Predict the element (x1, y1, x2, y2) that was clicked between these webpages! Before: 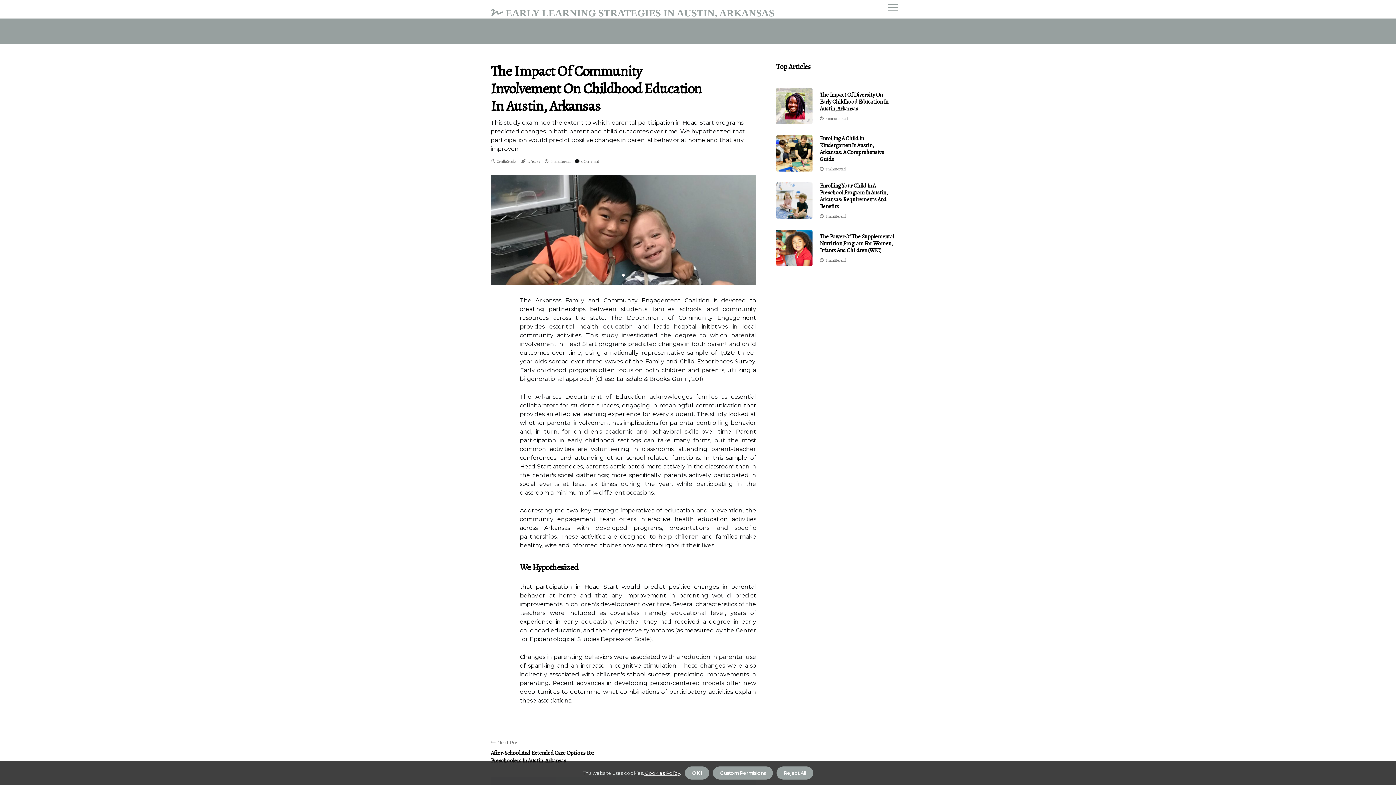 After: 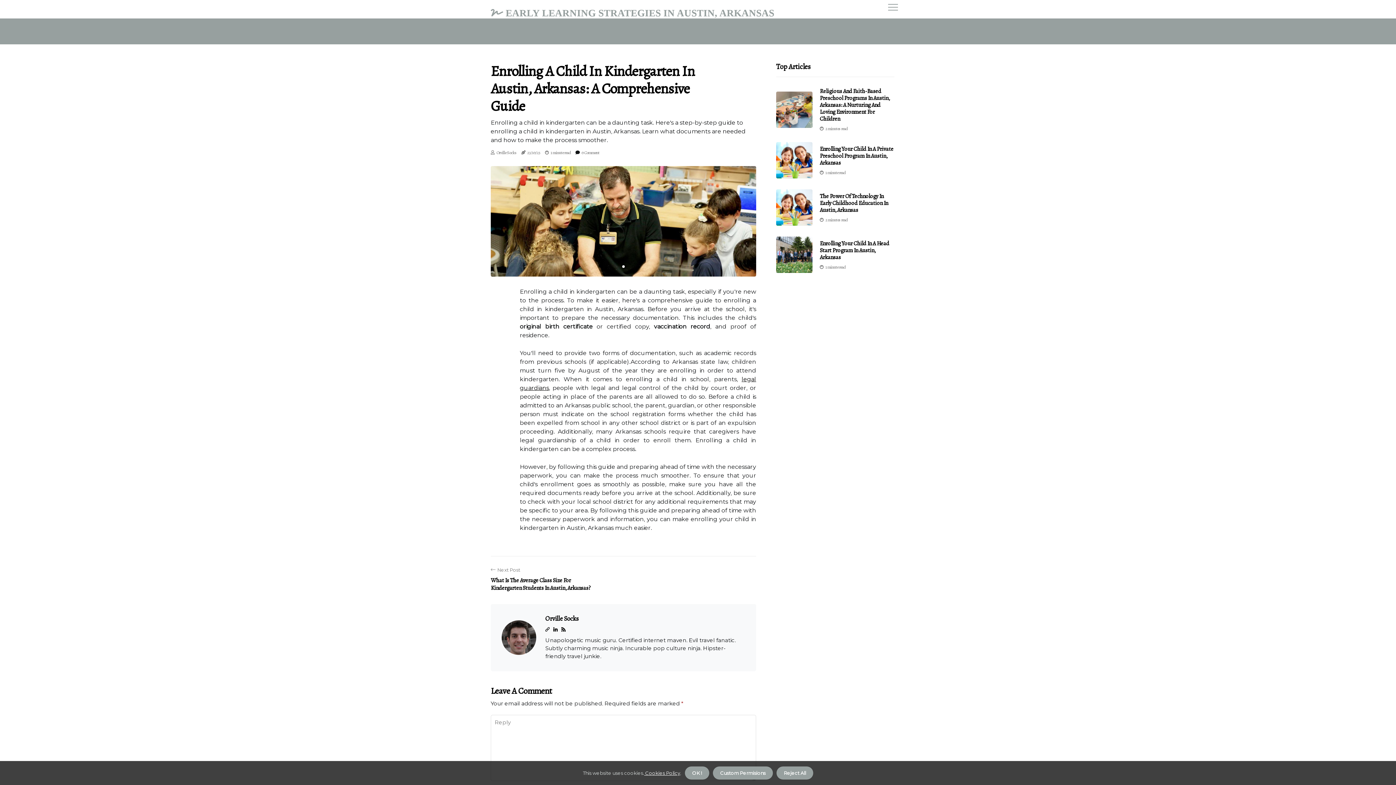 Action: label: Enrolling A Child In Kindergarten In Austin, Arkansas: A Comprehensive Guide bbox: (820, 134, 884, 163)